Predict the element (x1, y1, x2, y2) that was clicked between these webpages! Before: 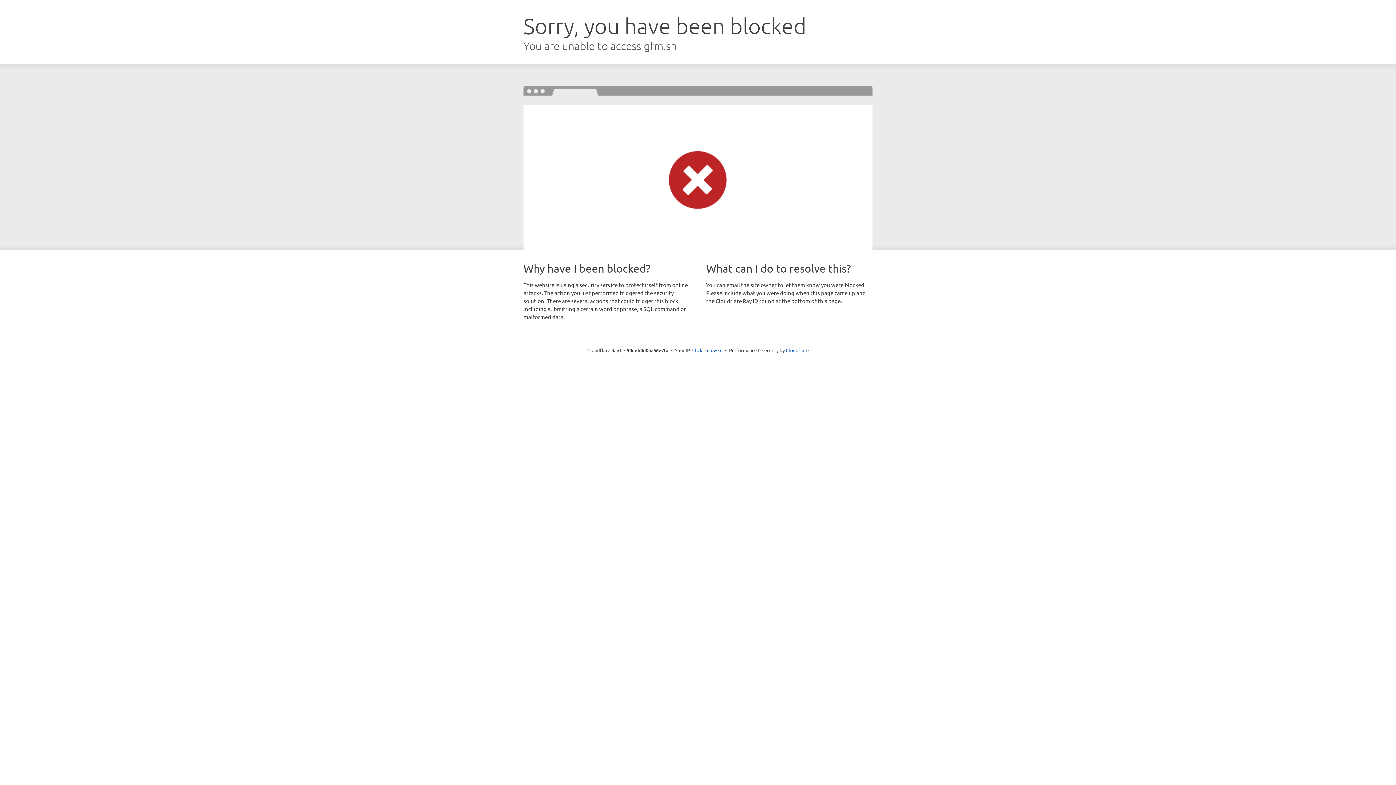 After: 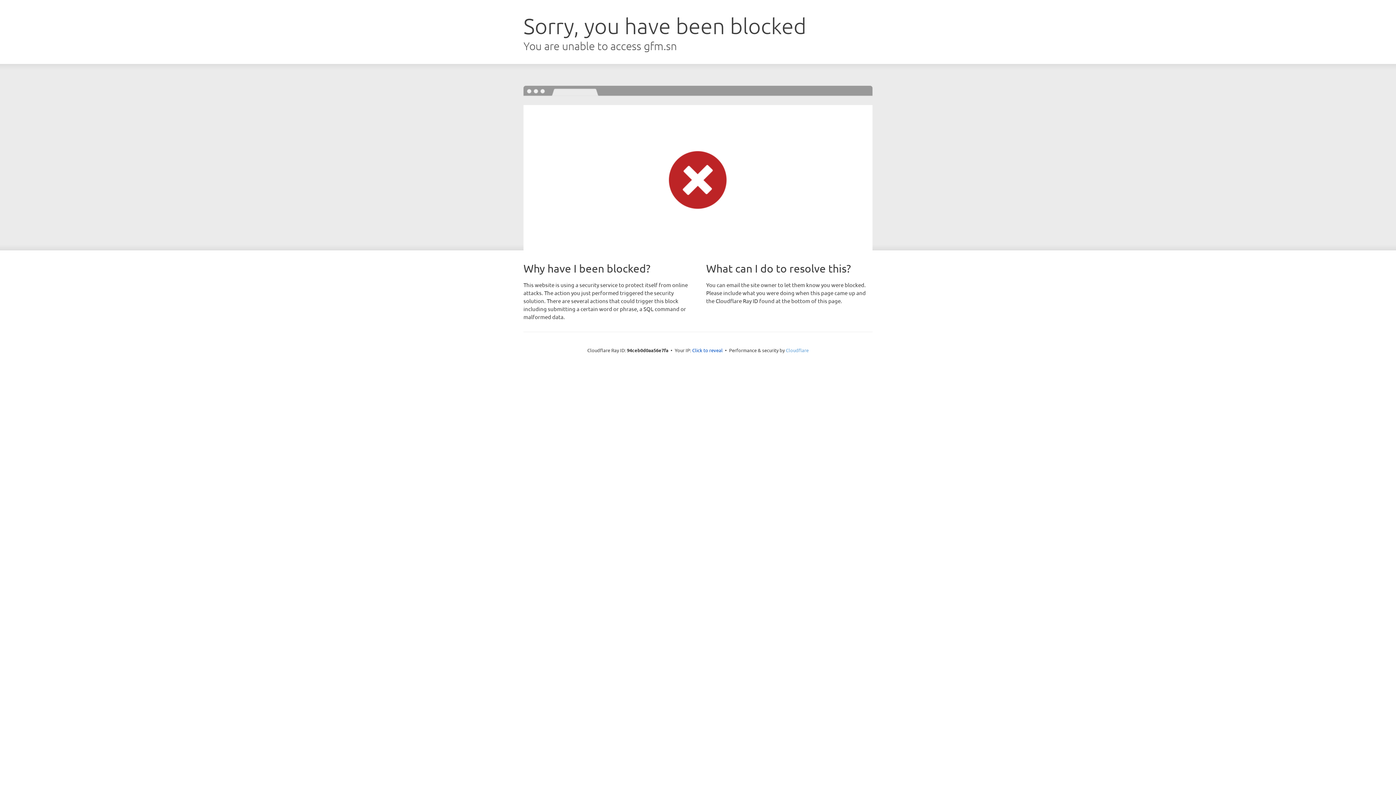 Action: label: Cloudflare bbox: (786, 347, 808, 353)